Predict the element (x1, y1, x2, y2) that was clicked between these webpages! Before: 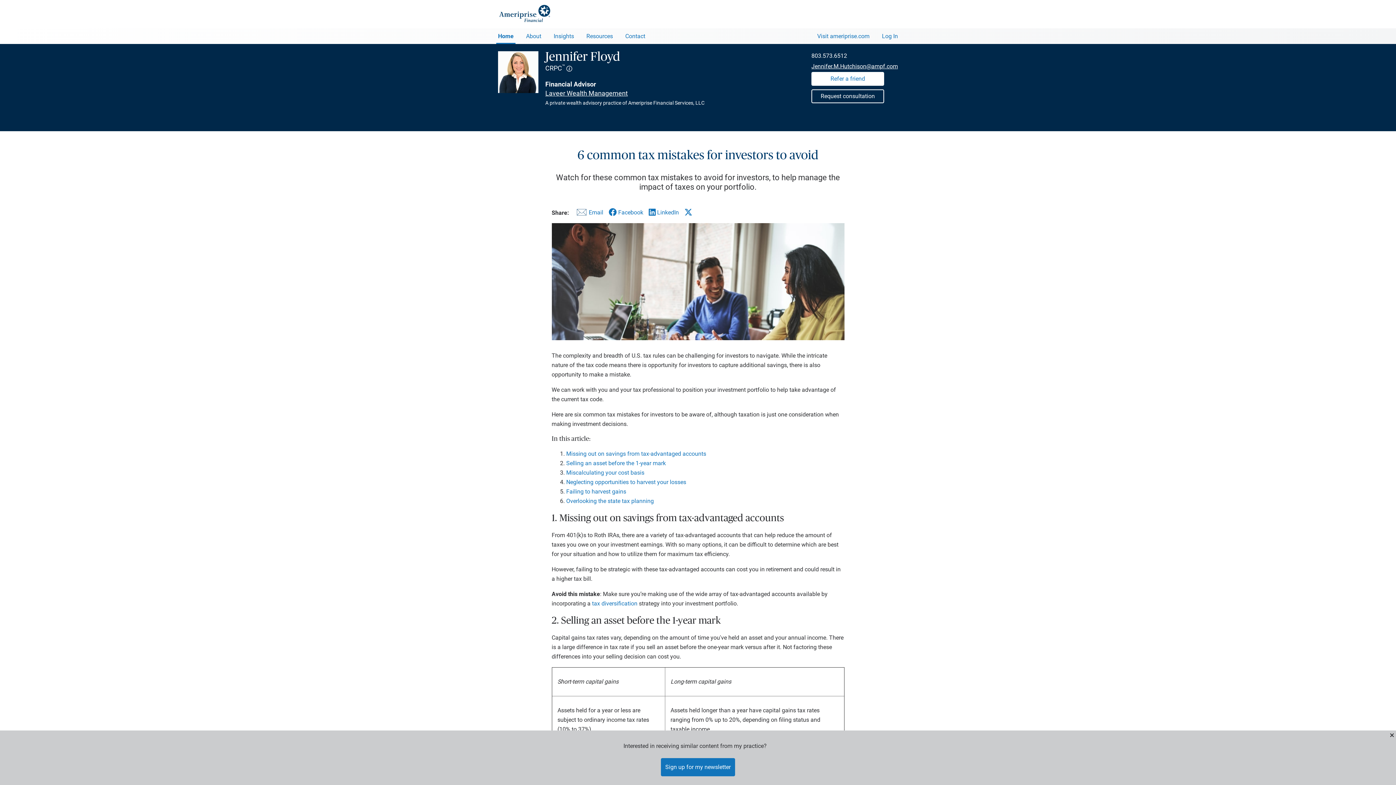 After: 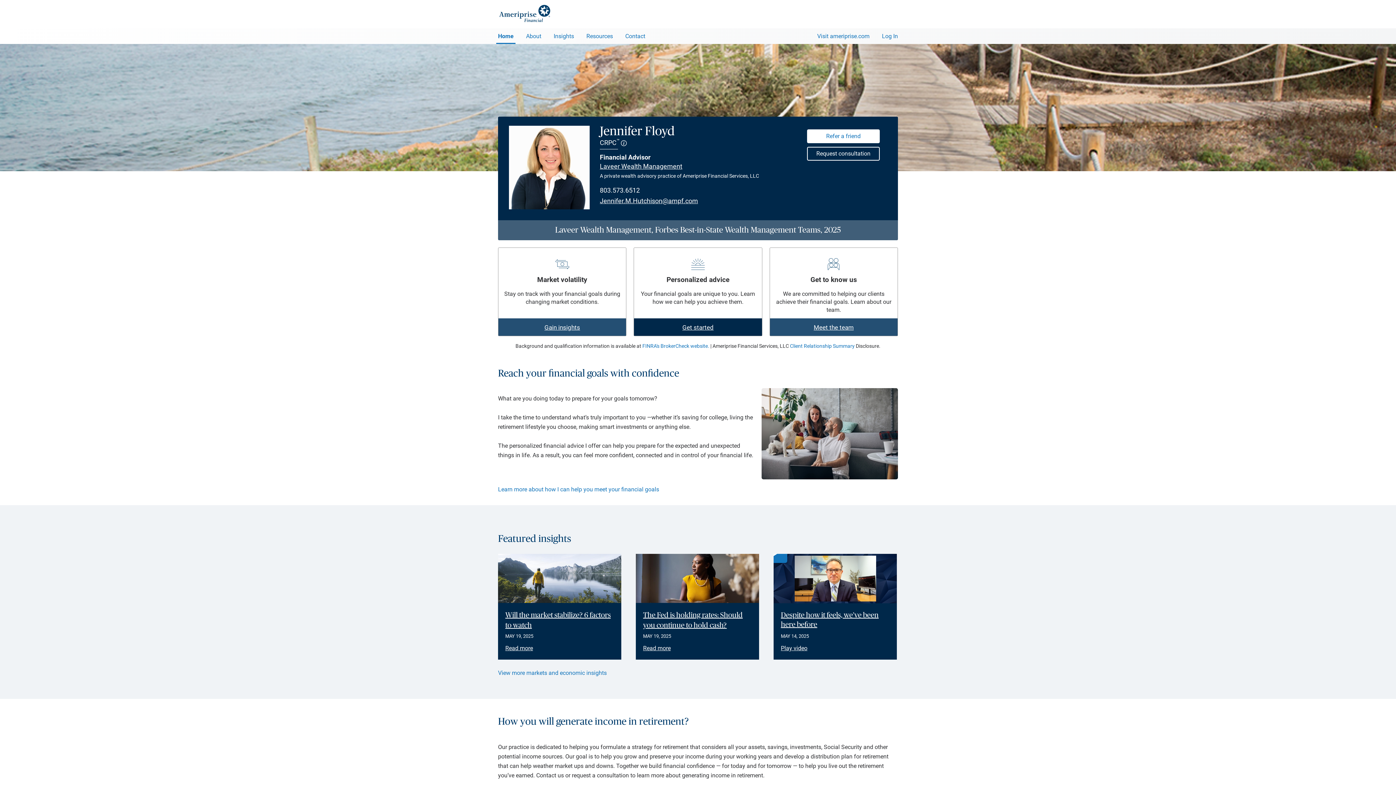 Action: label: Home bbox: (496, 28, 515, 44)